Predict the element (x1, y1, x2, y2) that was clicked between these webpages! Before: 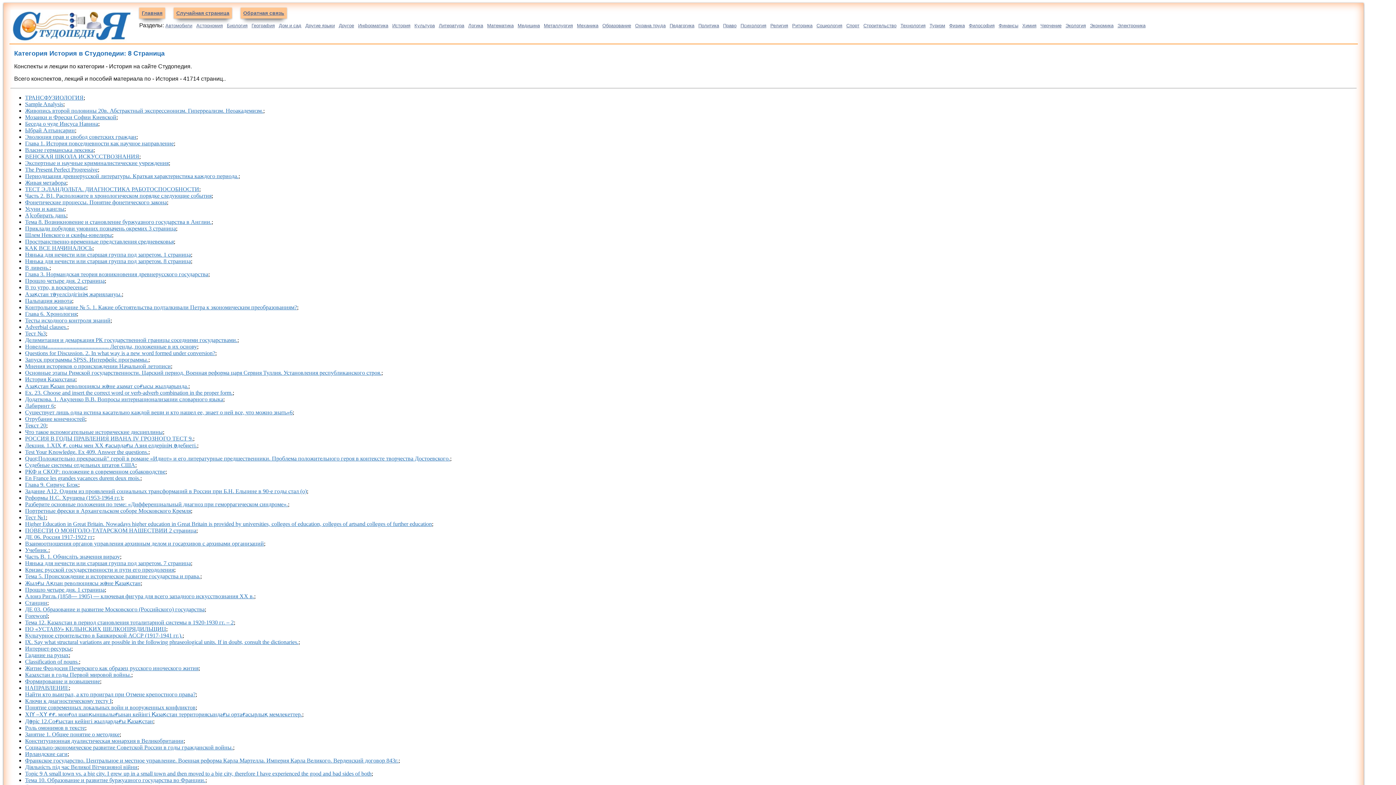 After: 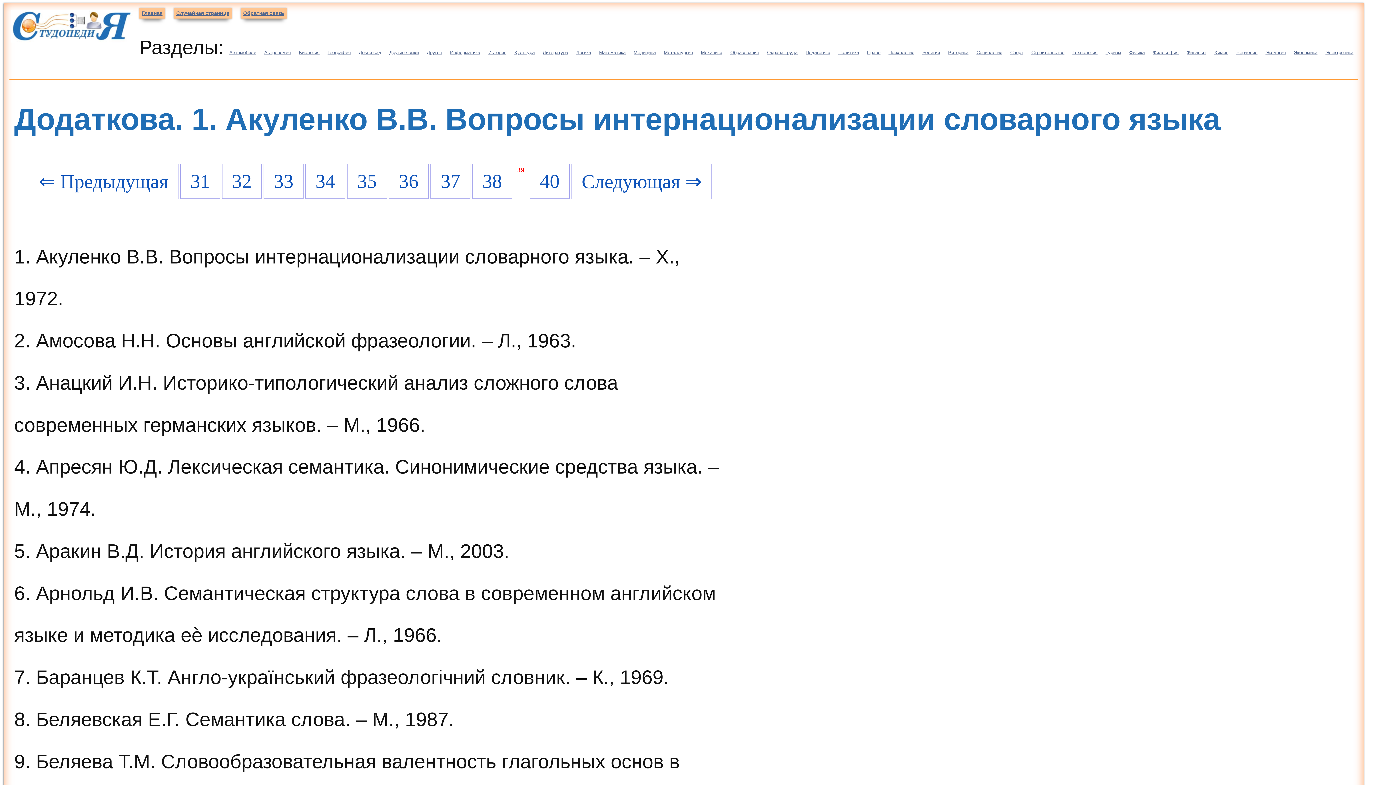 Action: label: Додаткова. 1. Акуленко В.В. Вопросы интернационализации словарного языка bbox: (25, 396, 223, 402)